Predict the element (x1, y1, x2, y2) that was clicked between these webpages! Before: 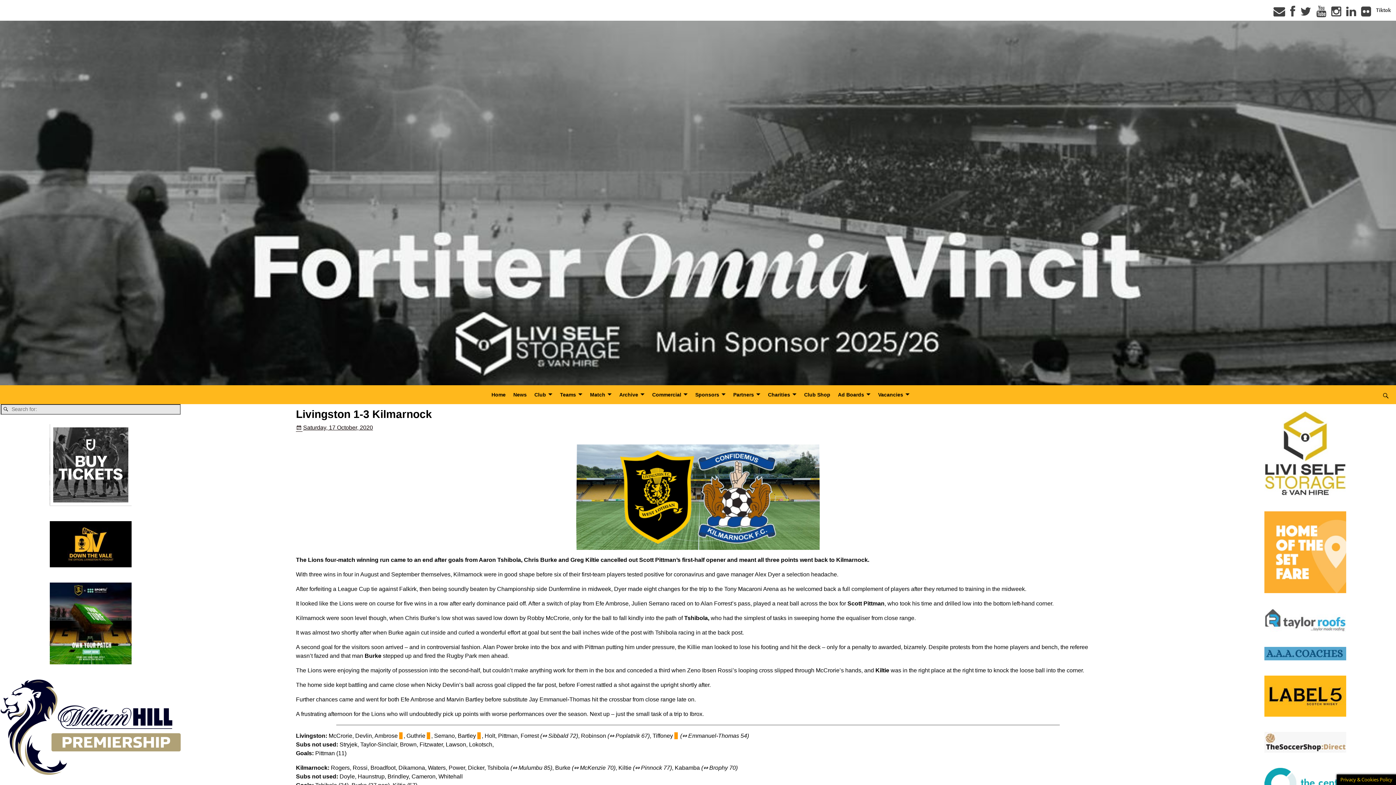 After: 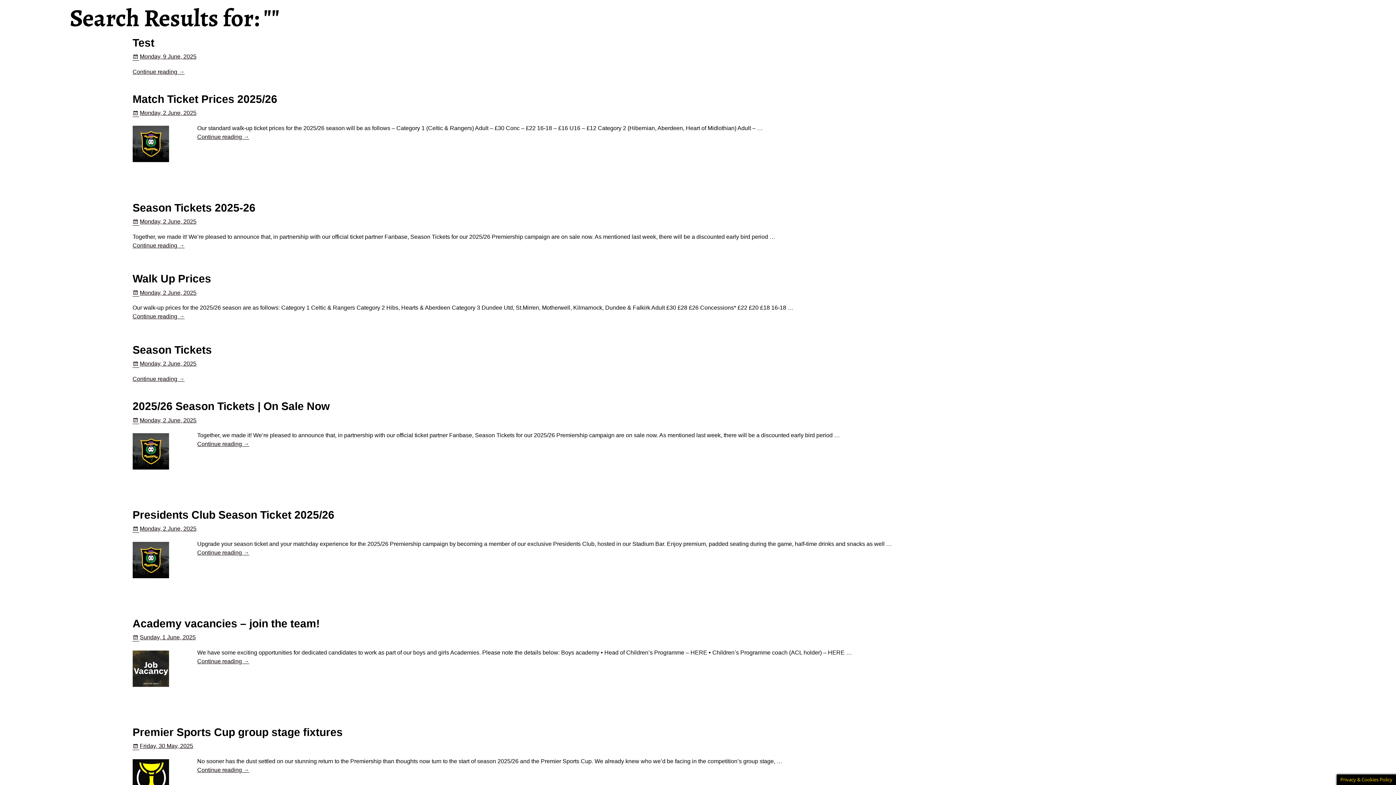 Action: bbox: (0, 406, 10, 413)